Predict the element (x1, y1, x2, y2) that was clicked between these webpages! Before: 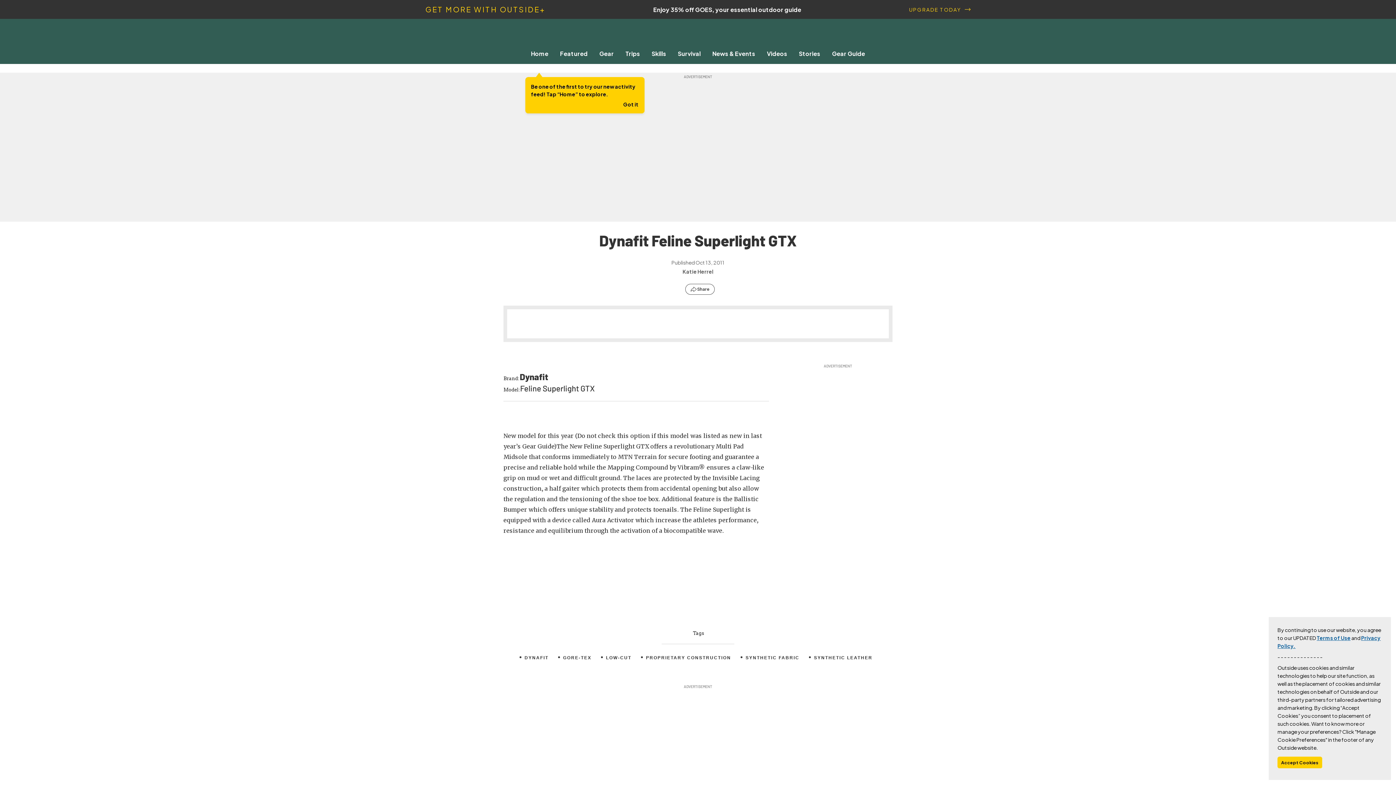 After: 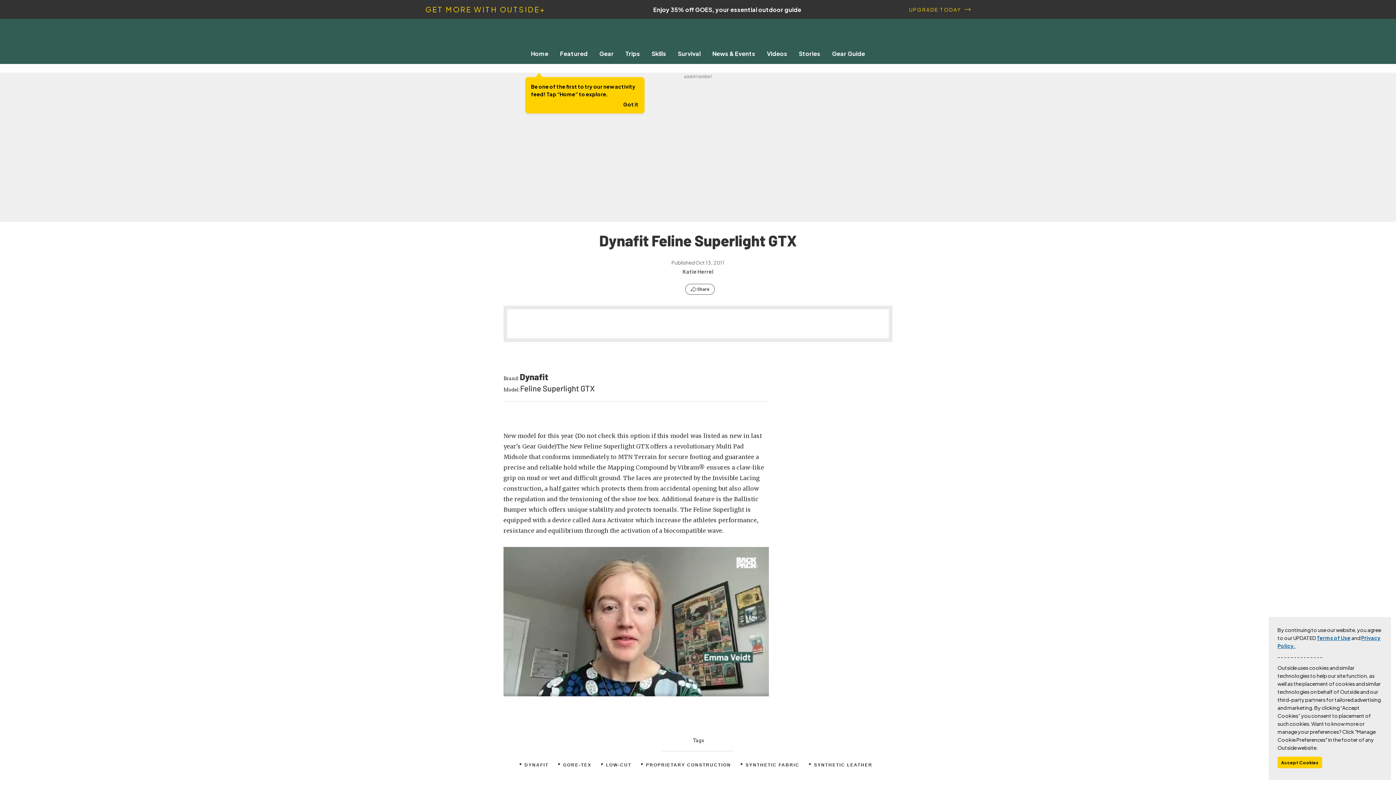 Action: bbox: (1317, 634, 1350, 641) label: Terms of Use